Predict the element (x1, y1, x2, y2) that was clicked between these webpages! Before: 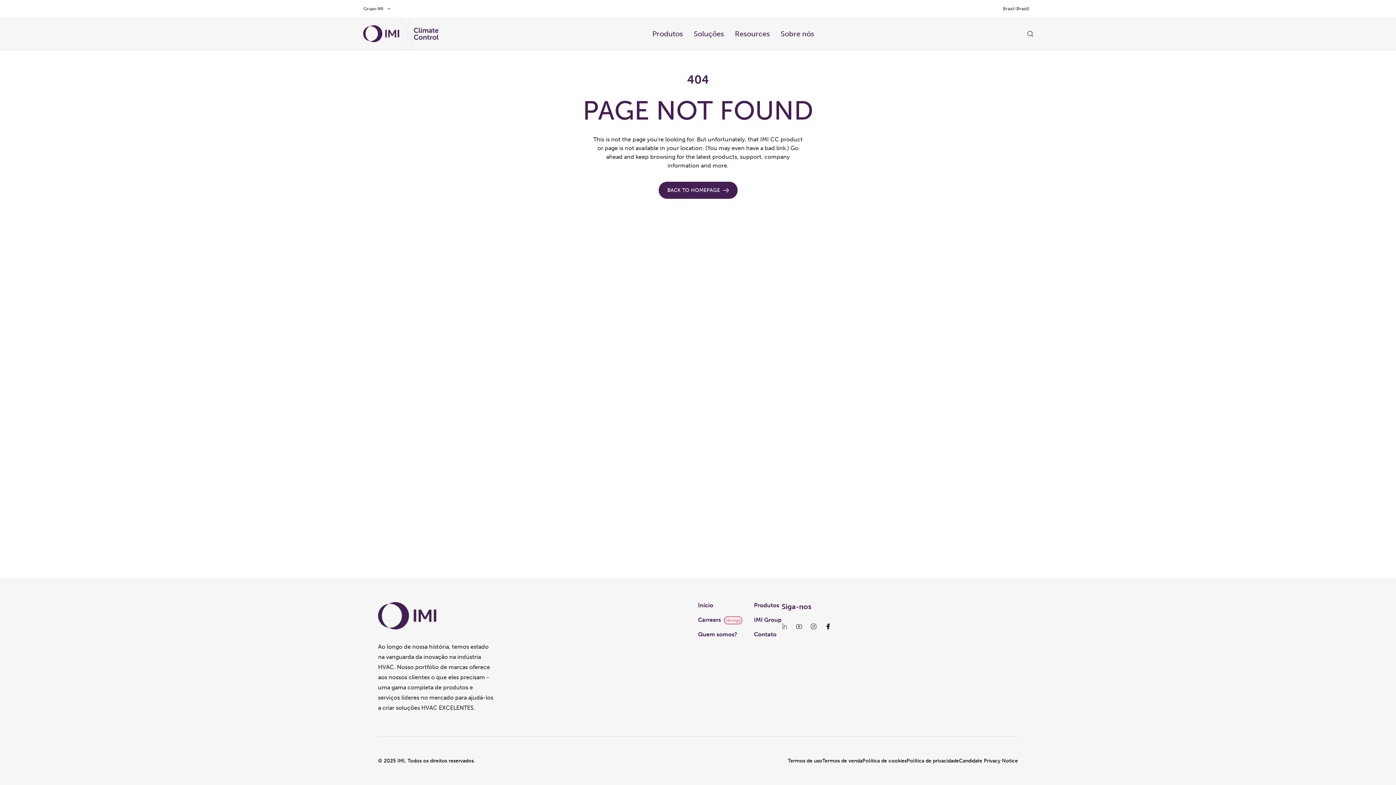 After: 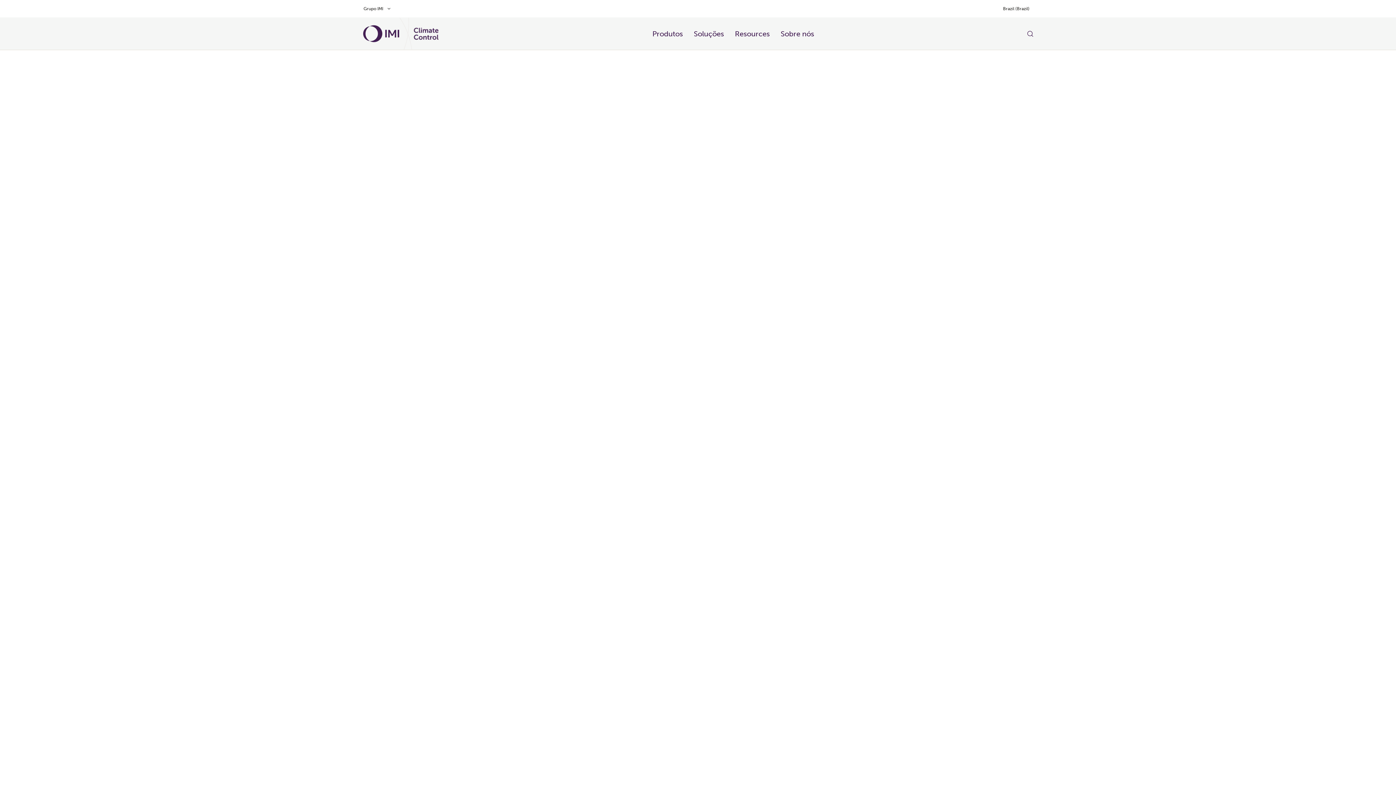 Action: bbox: (788, 757, 822, 765) label: Termos de uso